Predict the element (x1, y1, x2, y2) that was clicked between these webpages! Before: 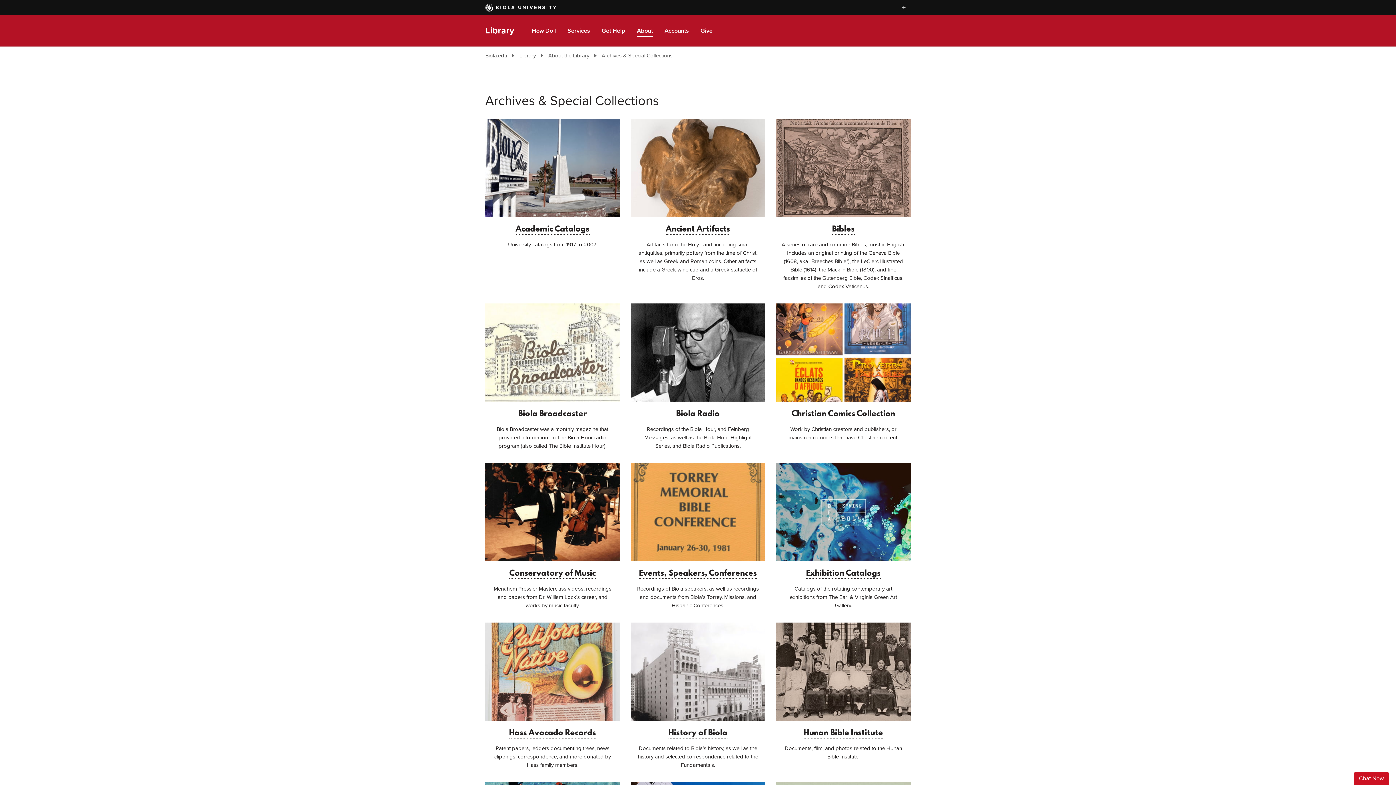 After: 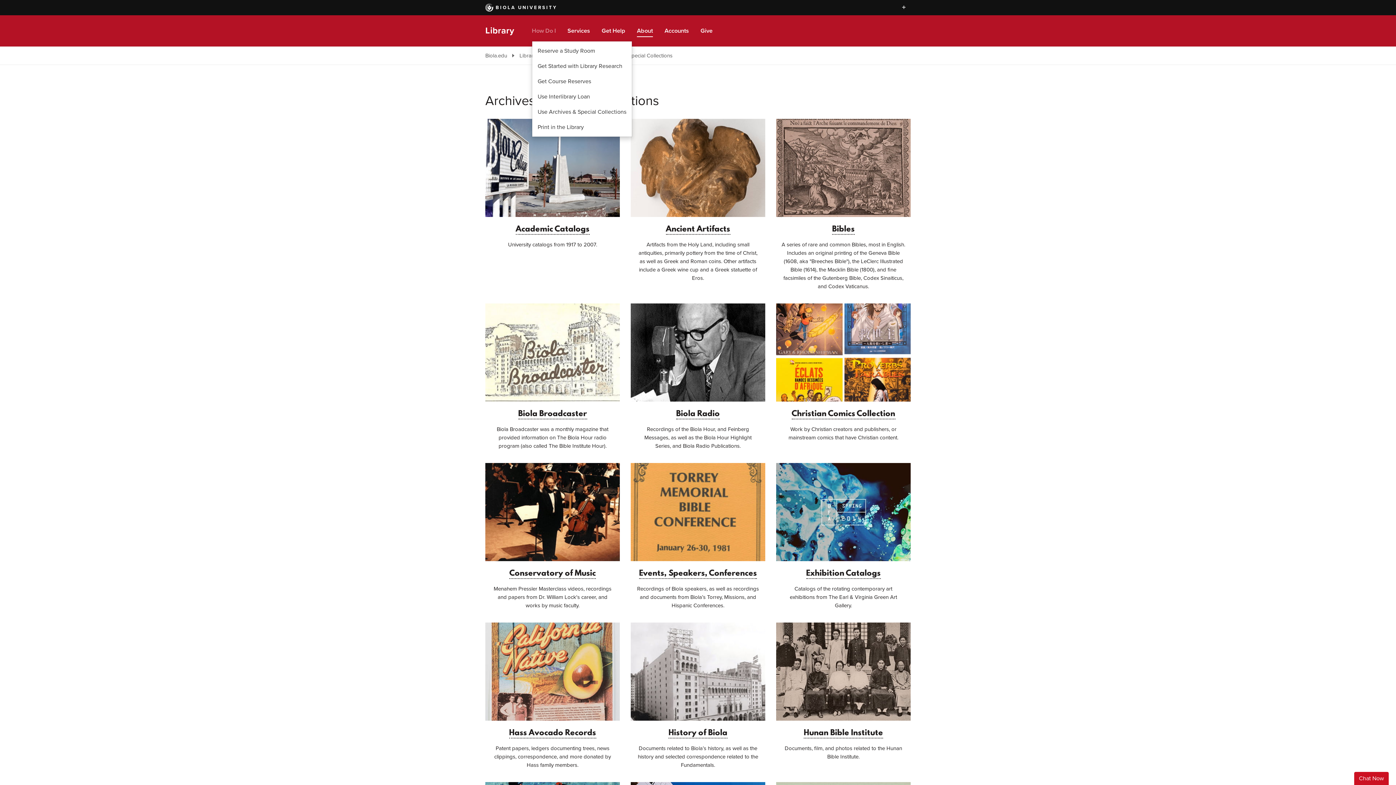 Action: label: How Do I bbox: (532, 20, 556, 41)